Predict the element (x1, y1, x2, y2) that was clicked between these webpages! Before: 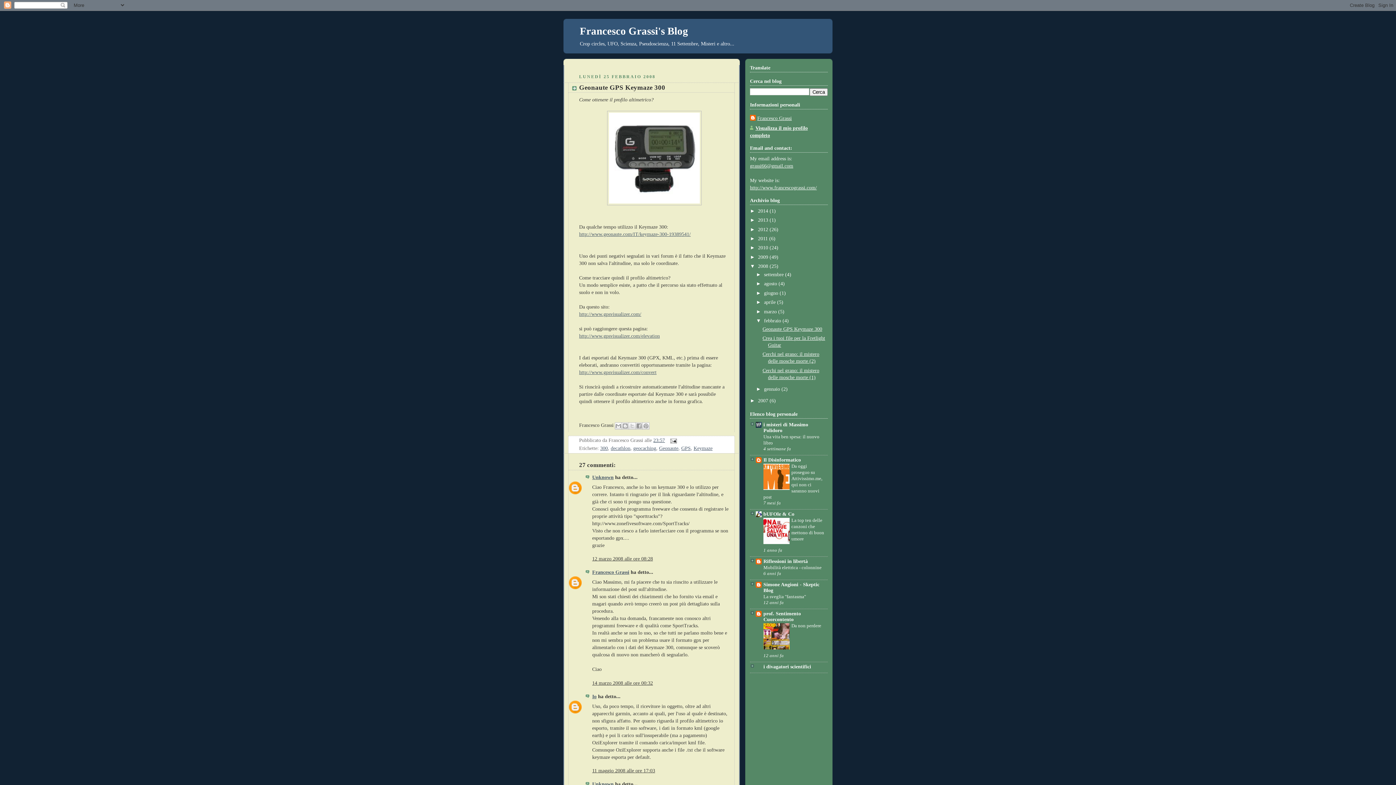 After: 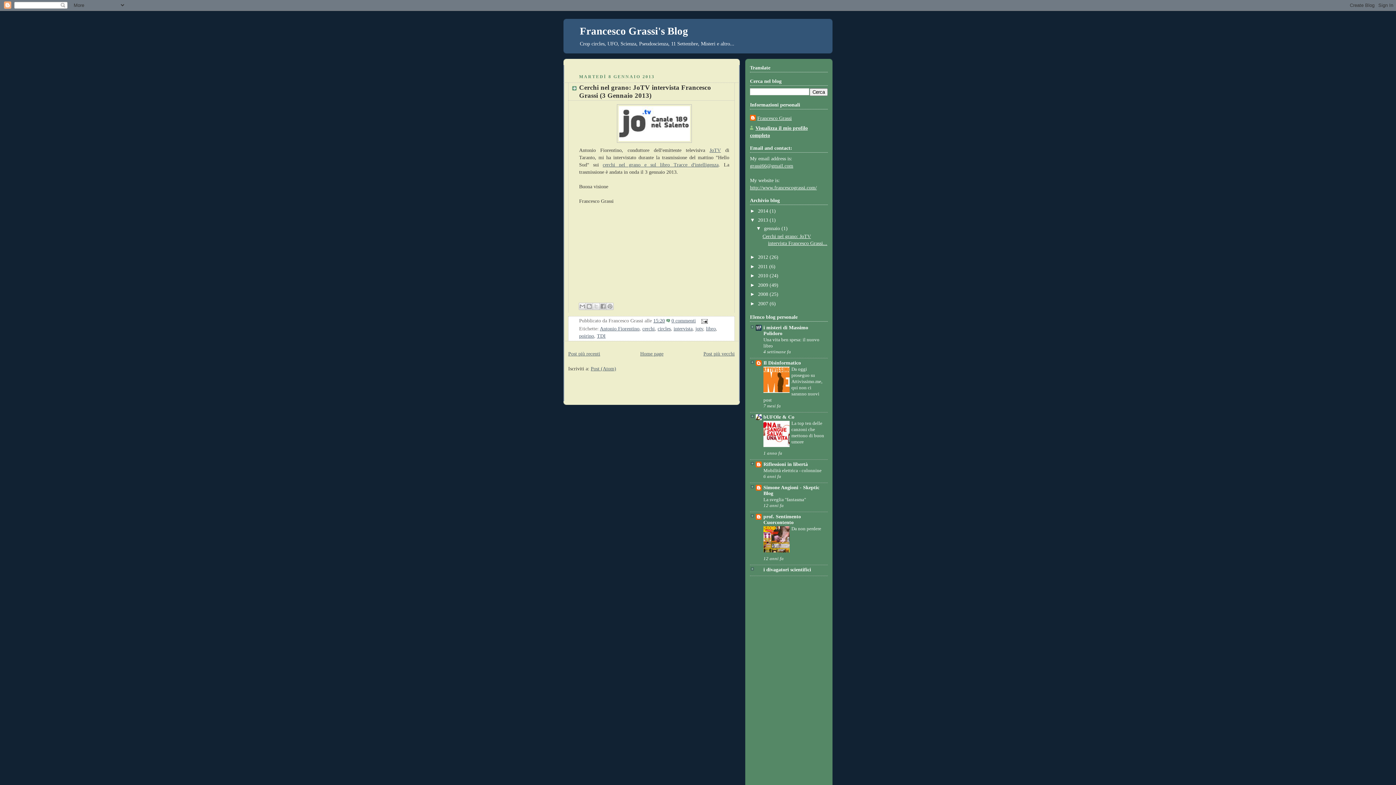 Action: bbox: (758, 217, 769, 222) label: 2013 